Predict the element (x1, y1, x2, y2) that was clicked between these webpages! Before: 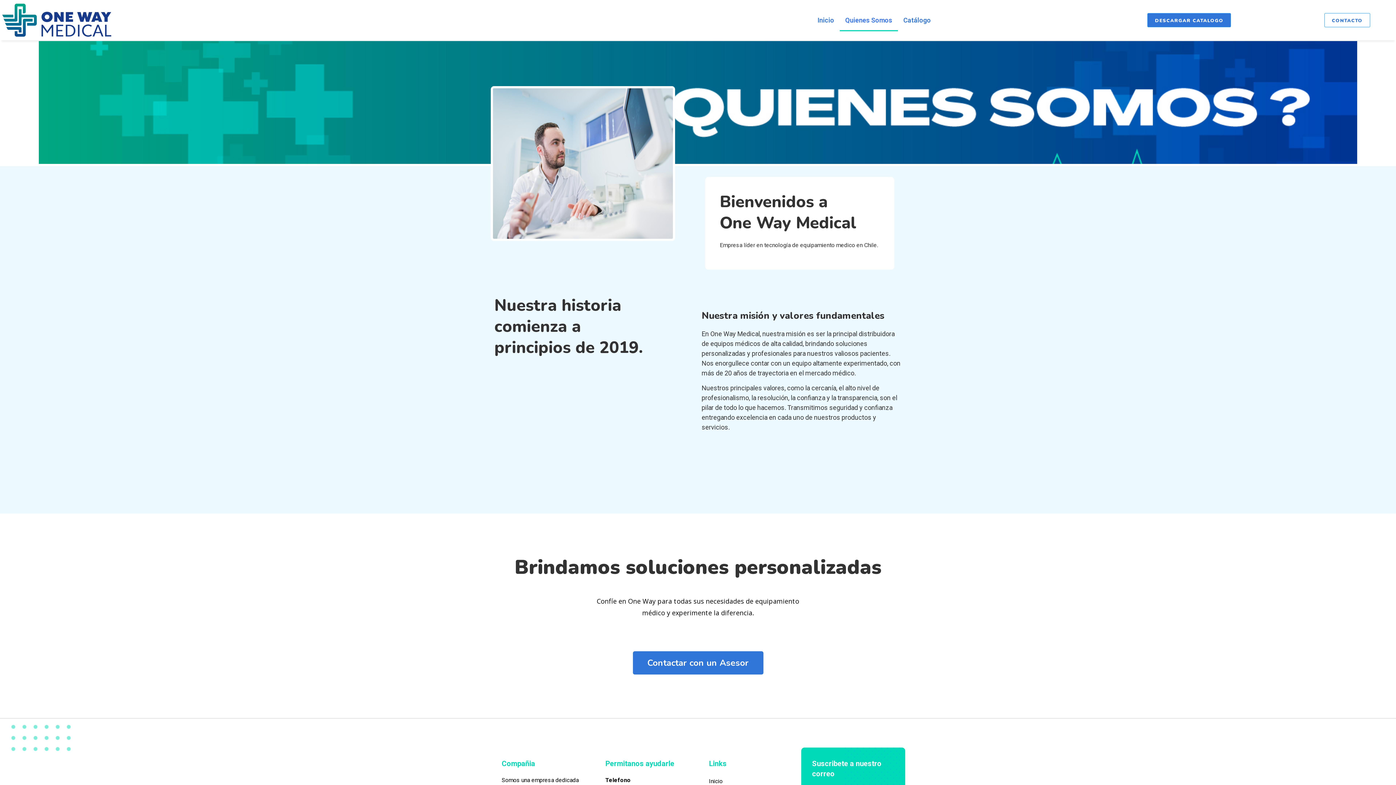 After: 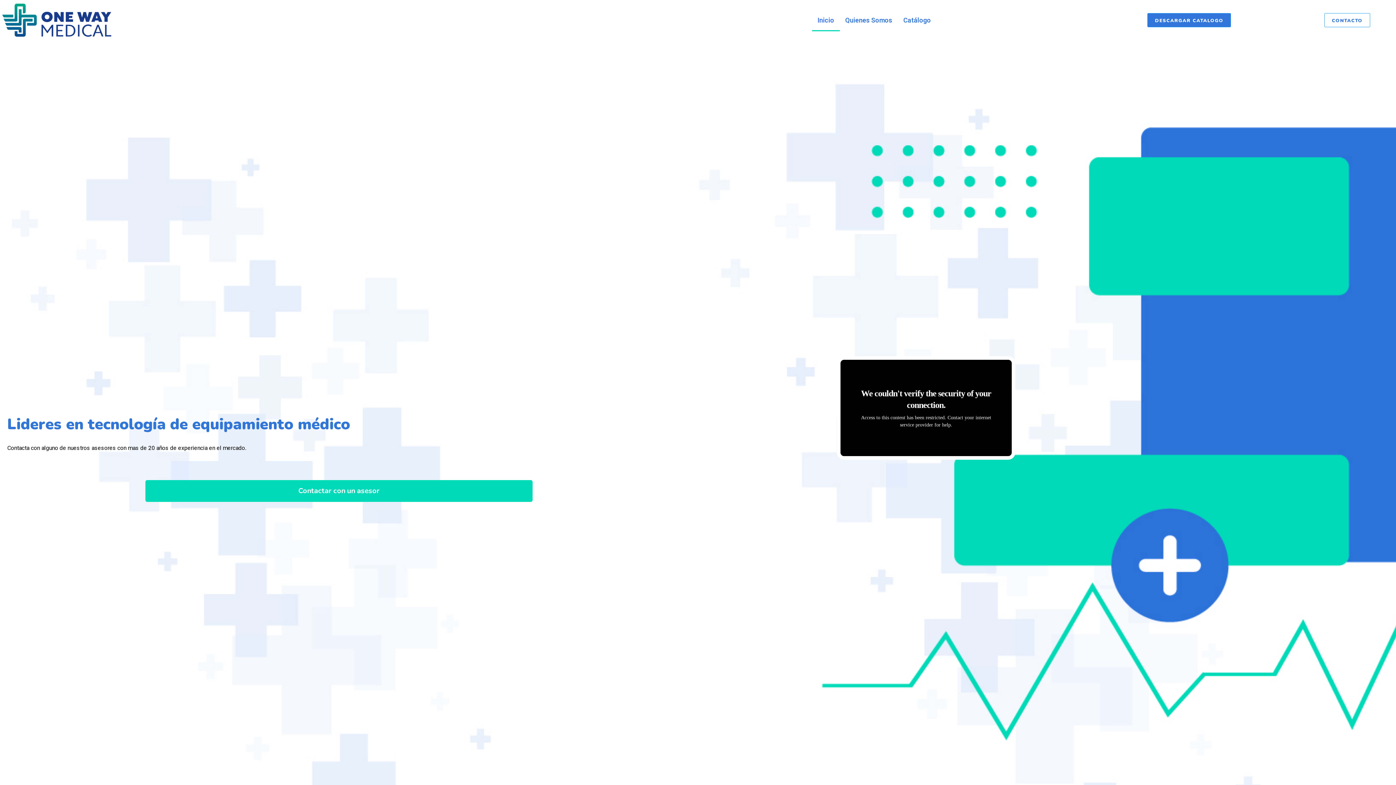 Action: label: Inicio bbox: (709, 776, 790, 787)